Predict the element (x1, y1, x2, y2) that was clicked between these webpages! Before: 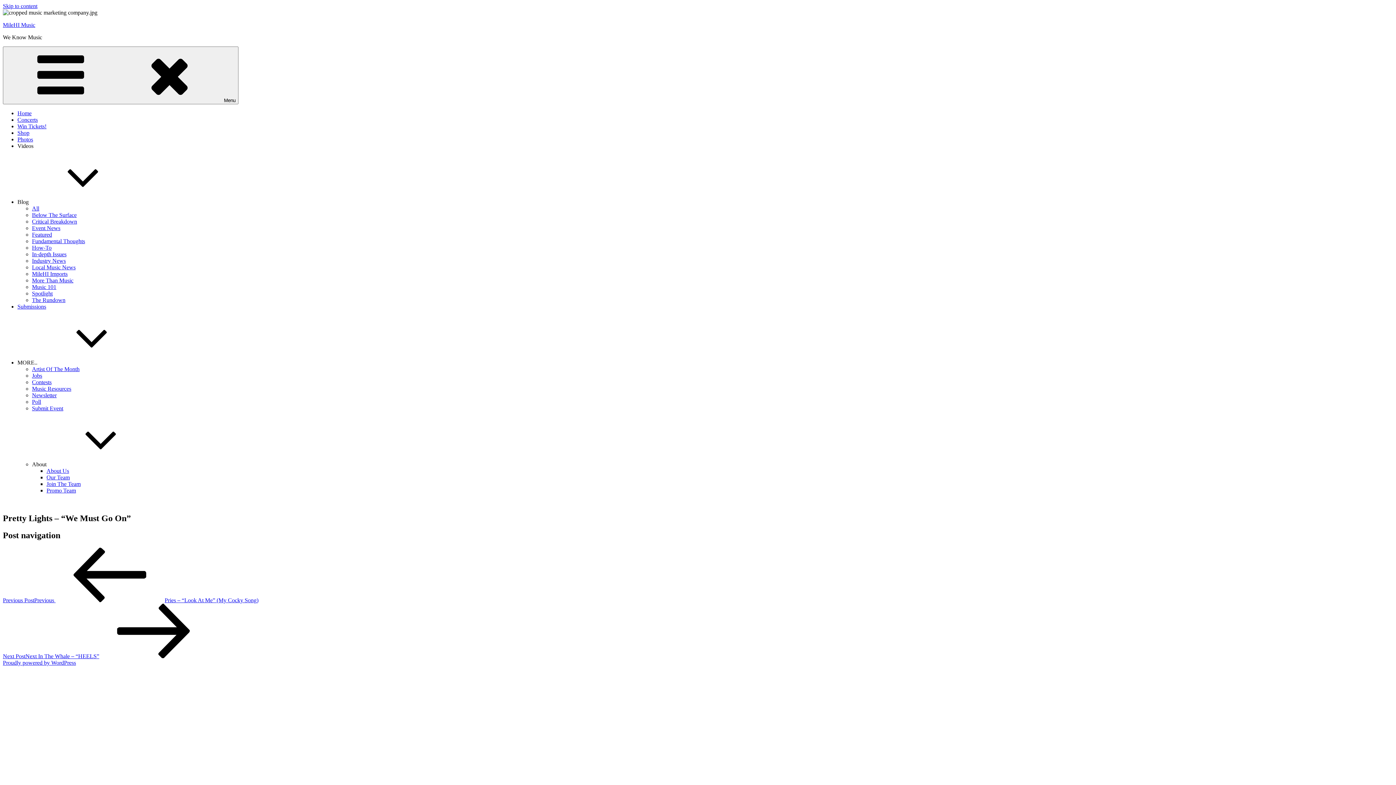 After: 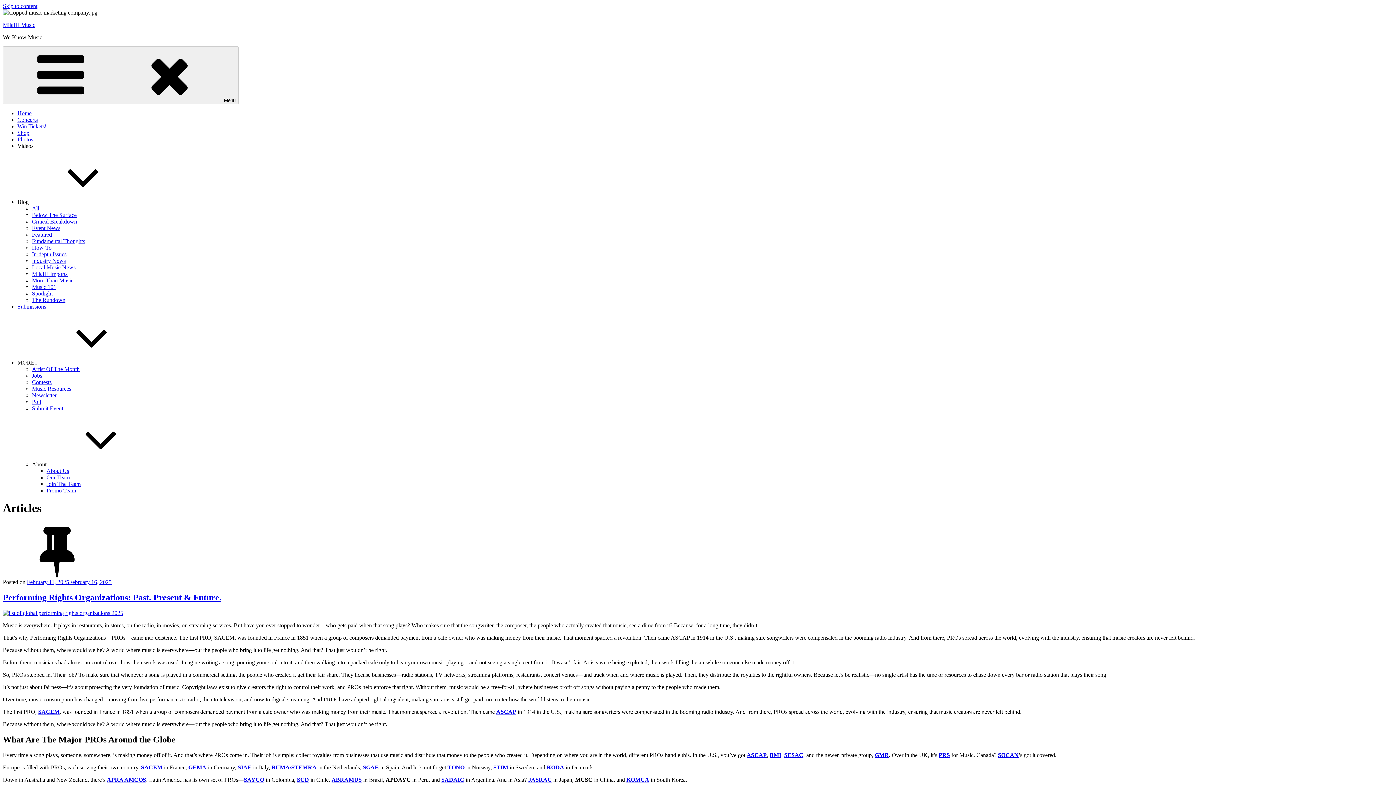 Action: bbox: (32, 205, 39, 211) label: All